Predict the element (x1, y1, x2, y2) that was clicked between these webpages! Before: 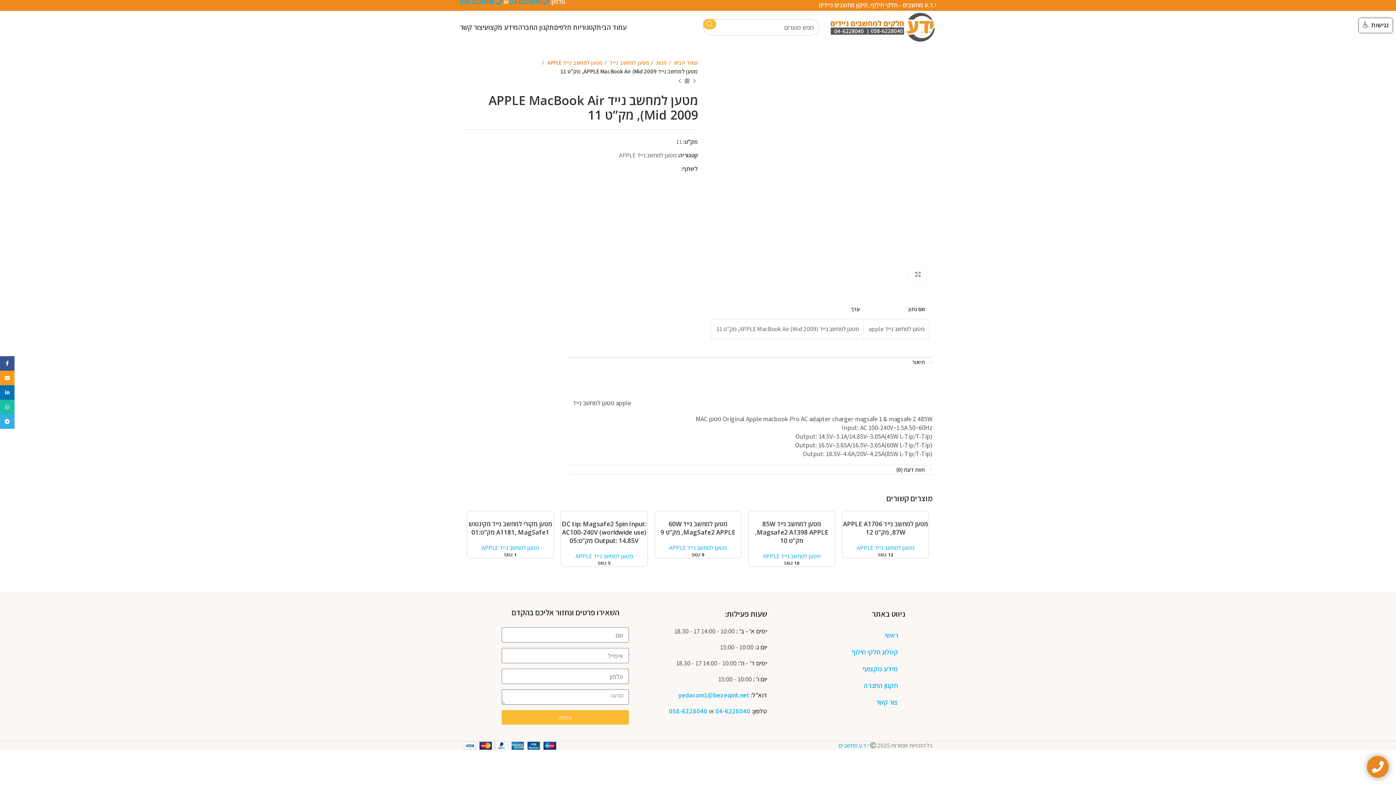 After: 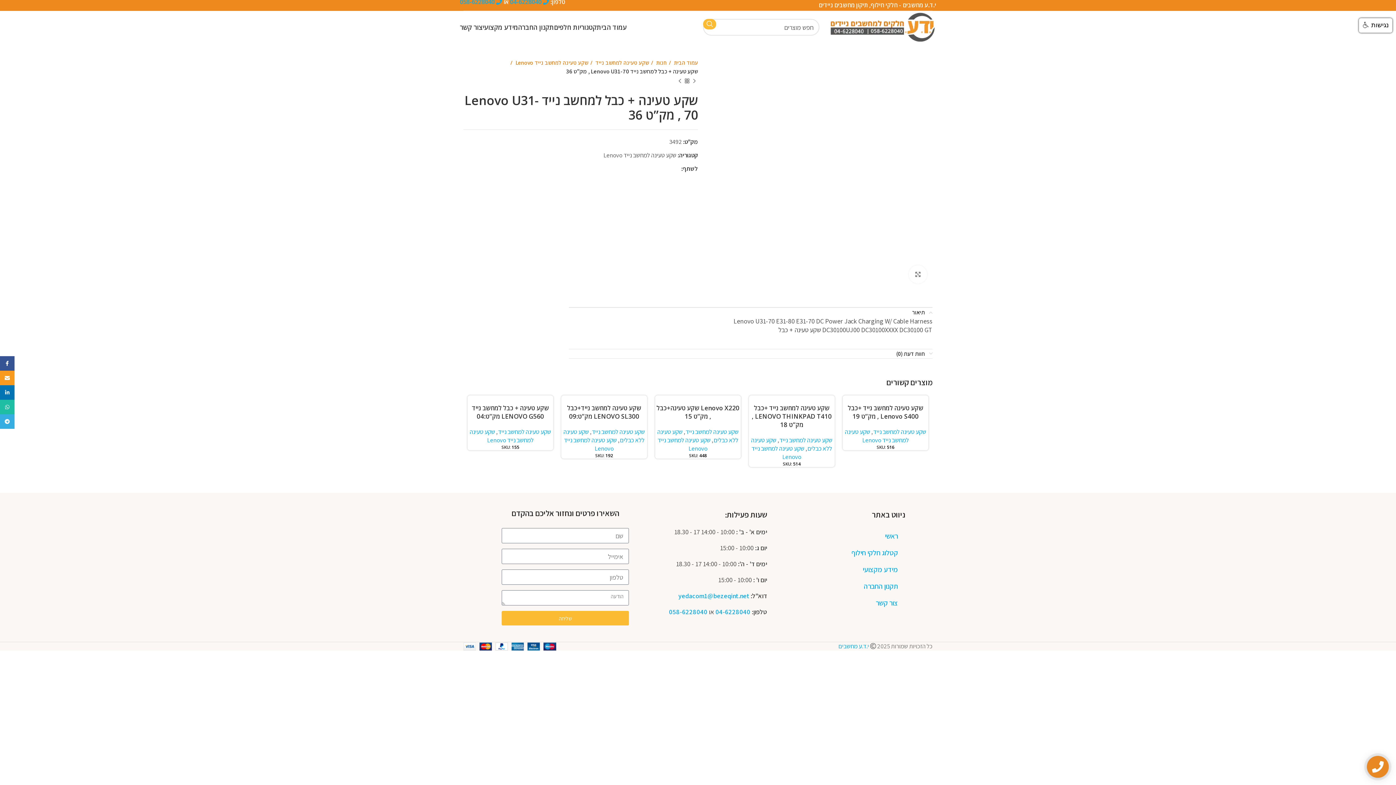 Action: bbox: (690, 77, 698, 84) label: Previous product